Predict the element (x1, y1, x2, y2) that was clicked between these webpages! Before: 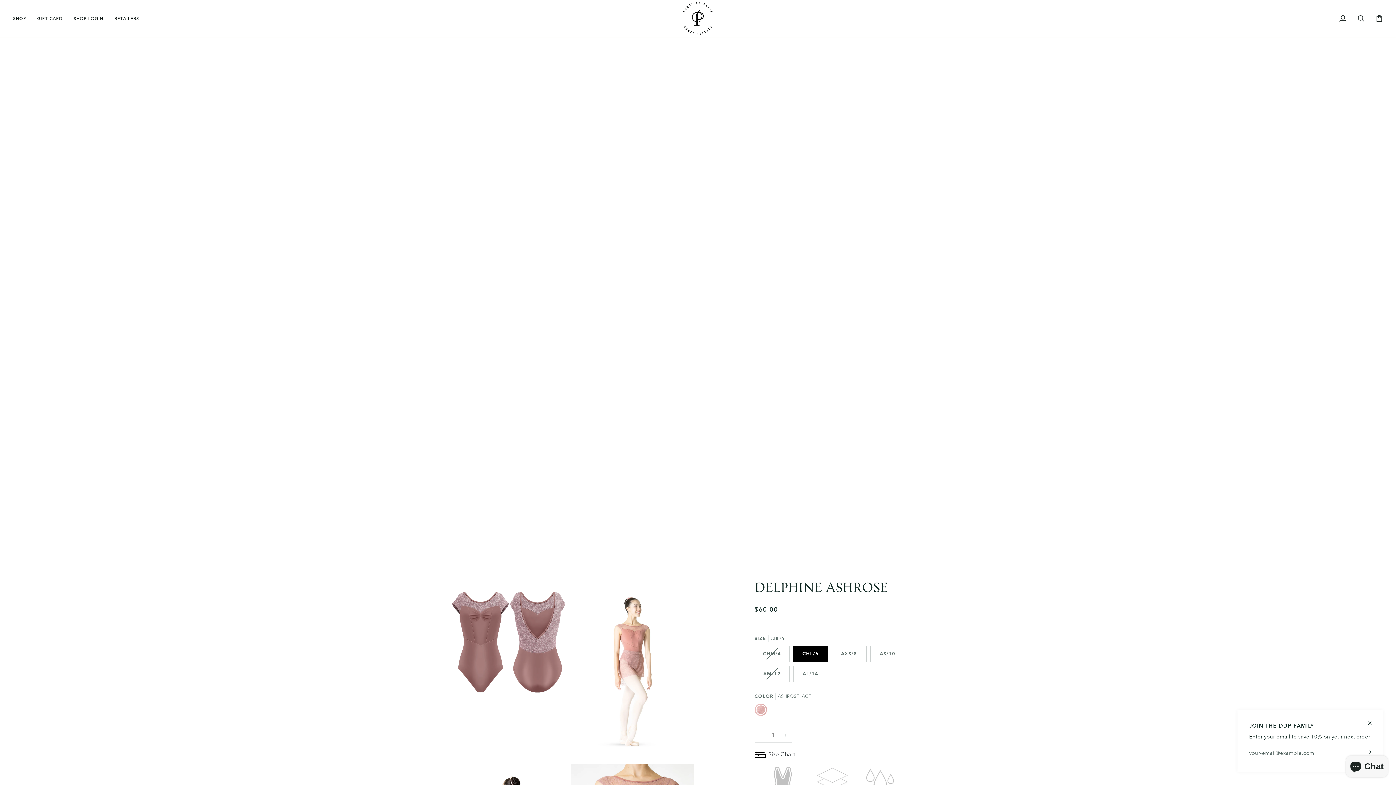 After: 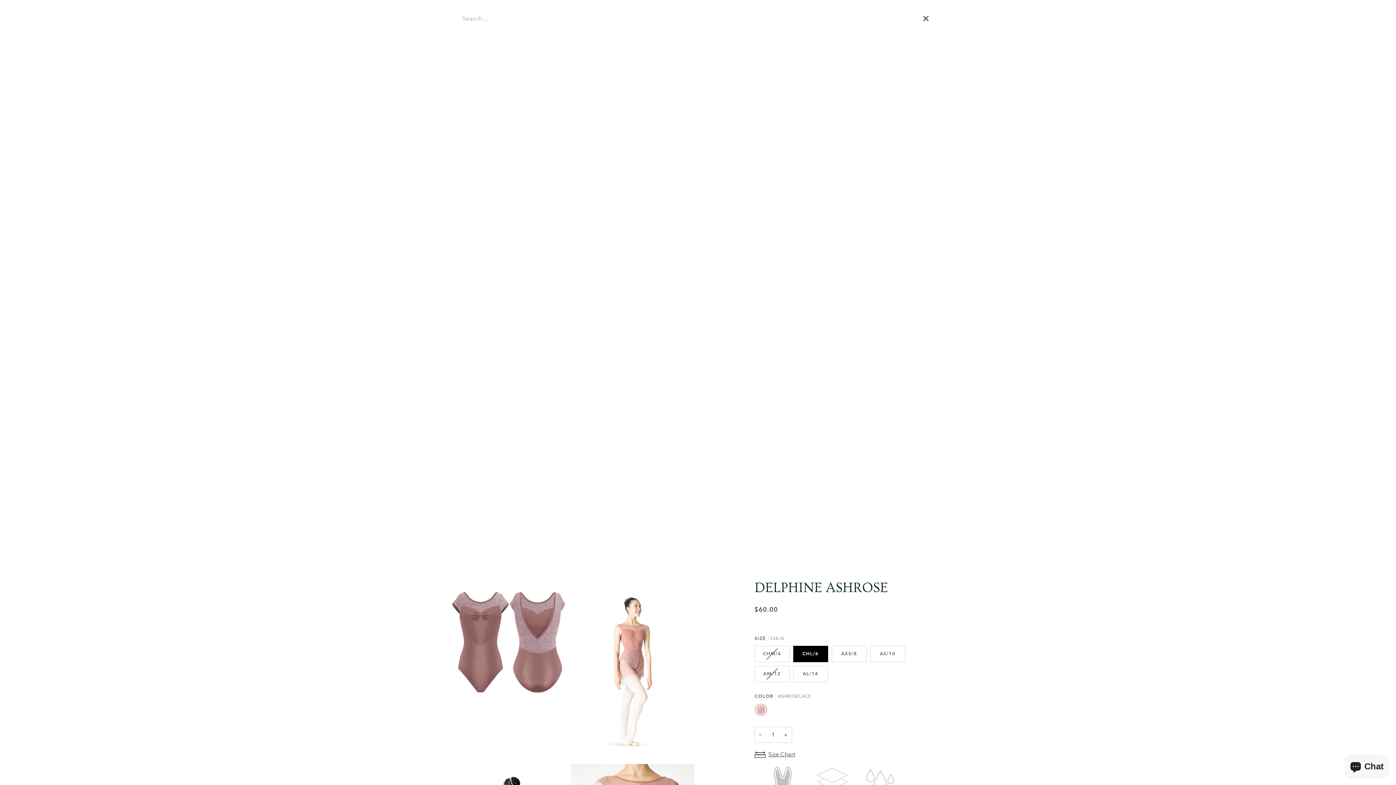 Action: bbox: (1352, 0, 1370, 37) label: Search